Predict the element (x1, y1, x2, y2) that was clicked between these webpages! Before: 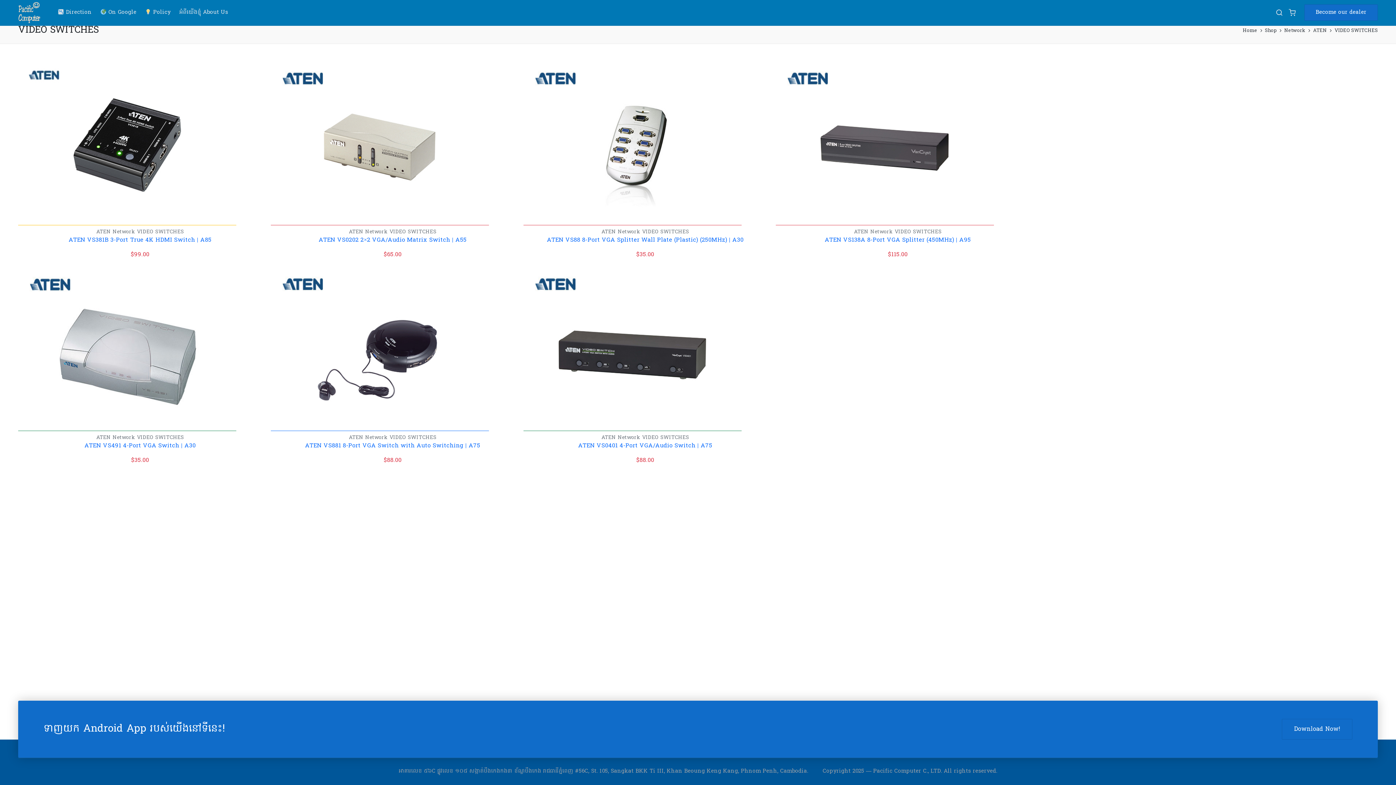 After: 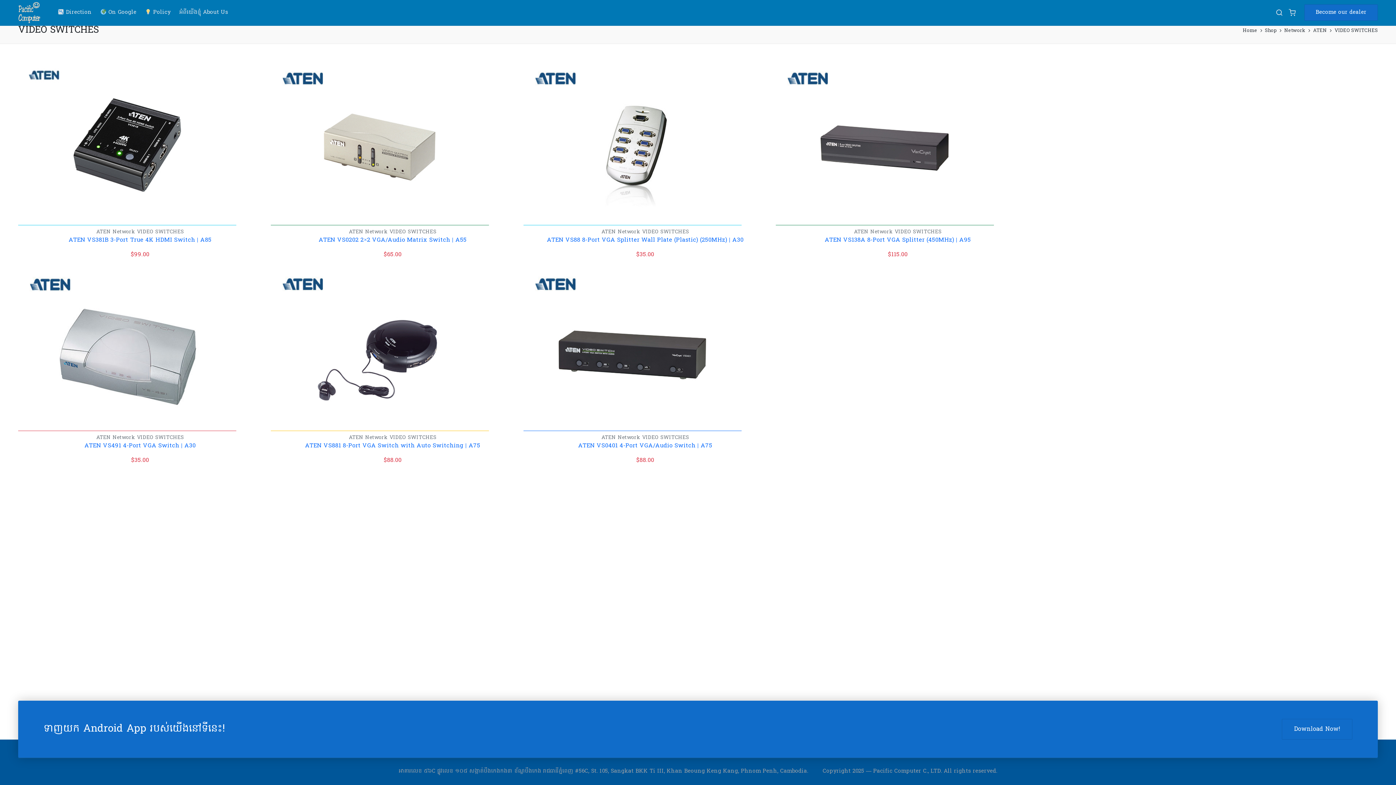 Action: bbox: (389, 434, 436, 441) label: VIDEO SWITCHES